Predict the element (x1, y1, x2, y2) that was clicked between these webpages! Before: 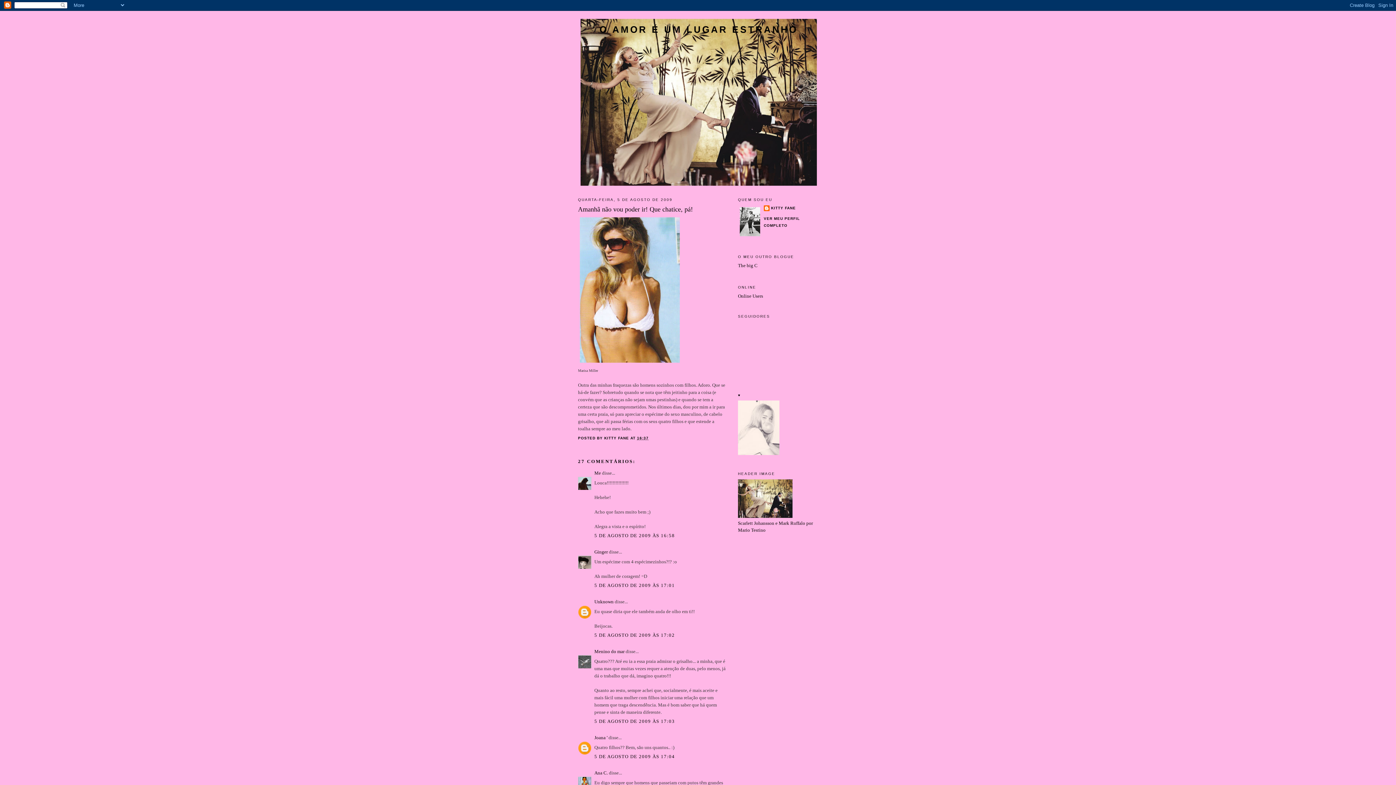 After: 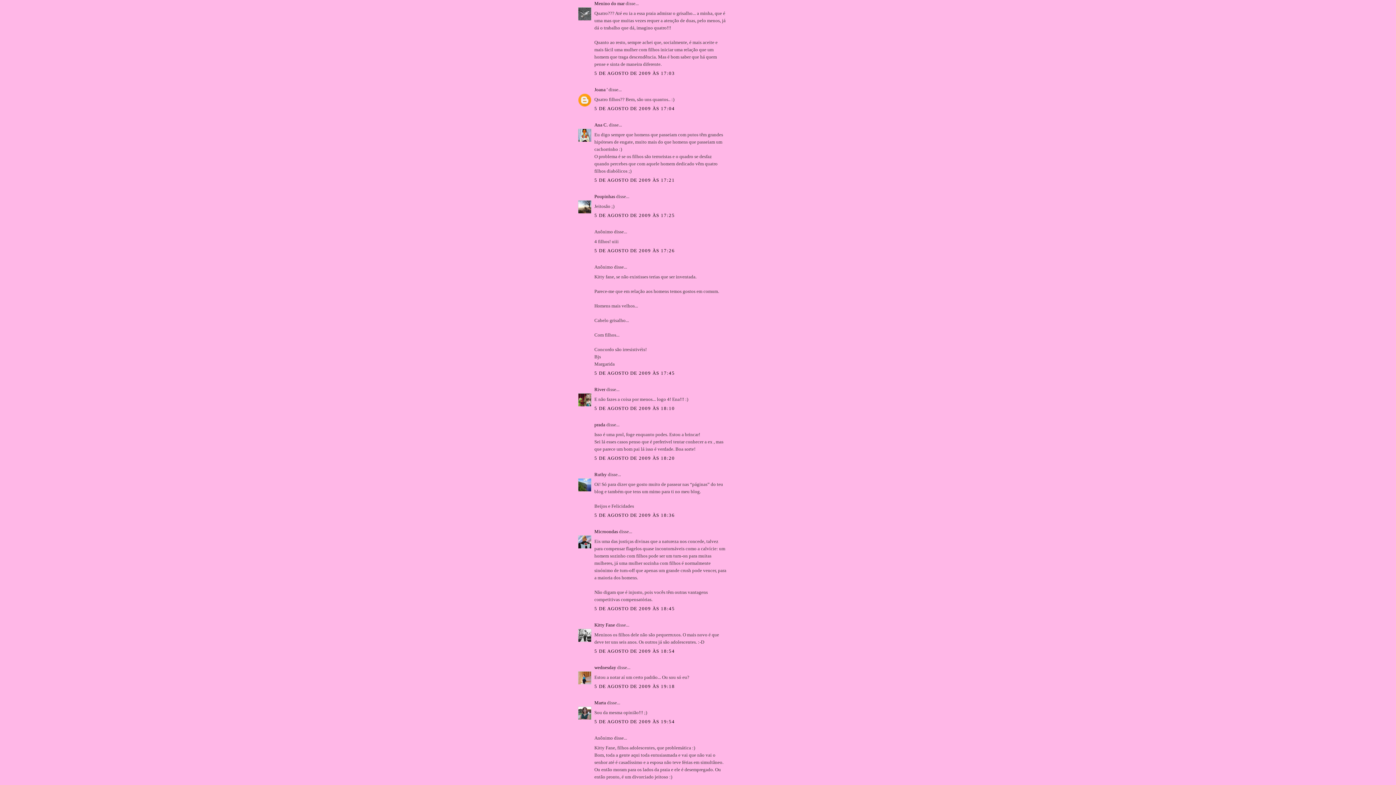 Action: label: 5 DE AGOSTO DE 2009 ÀS 17:03 bbox: (594, 718, 675, 724)